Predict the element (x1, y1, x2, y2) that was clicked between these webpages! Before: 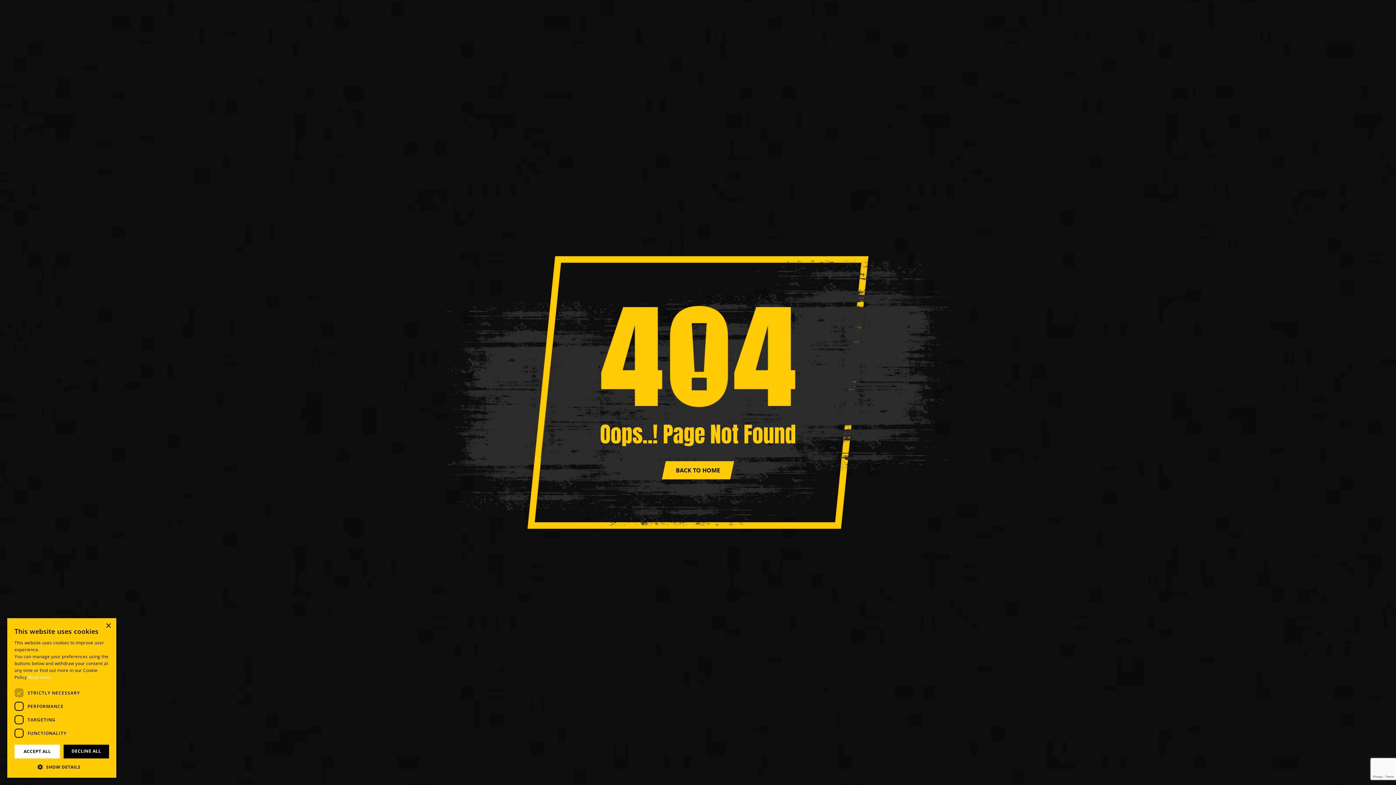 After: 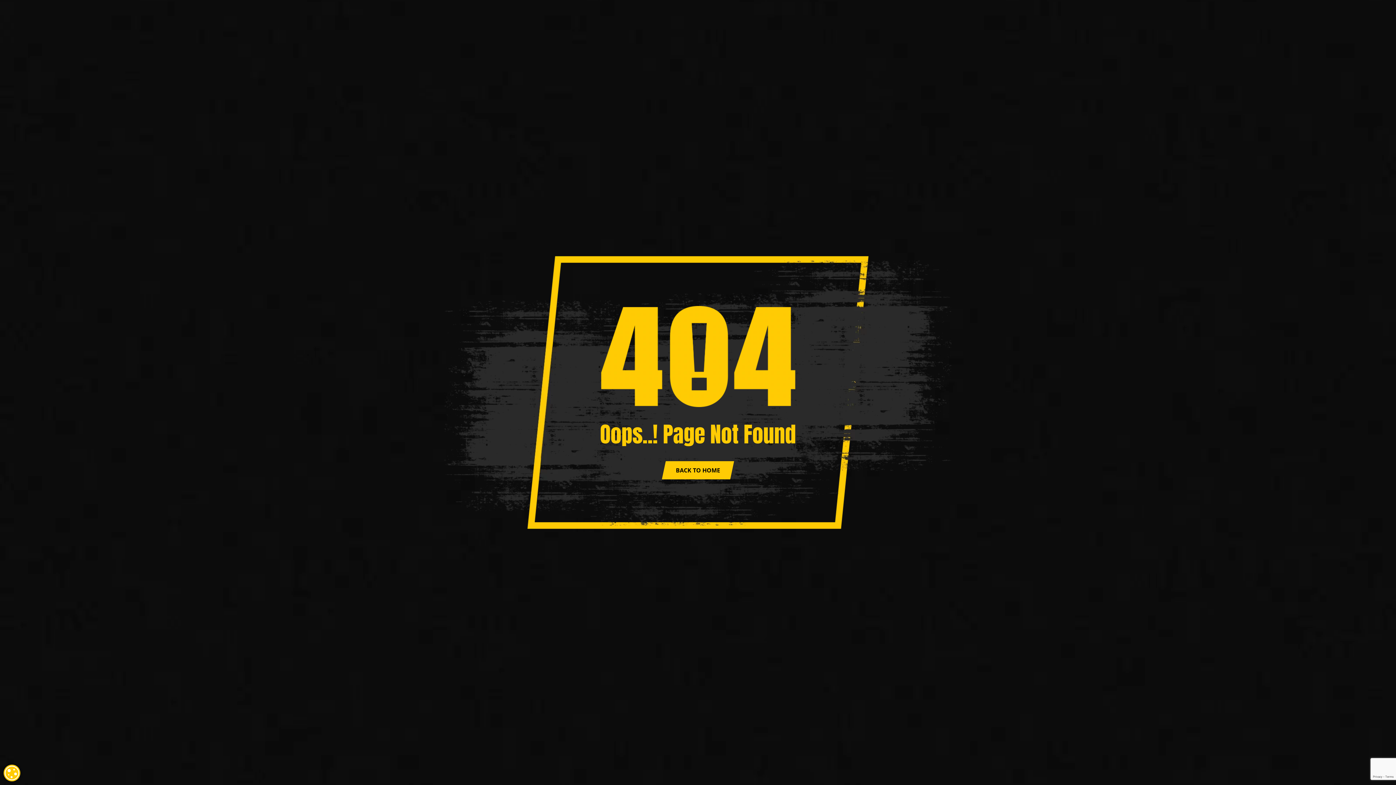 Action: label: ACCEPT ALL bbox: (14, 745, 60, 758)